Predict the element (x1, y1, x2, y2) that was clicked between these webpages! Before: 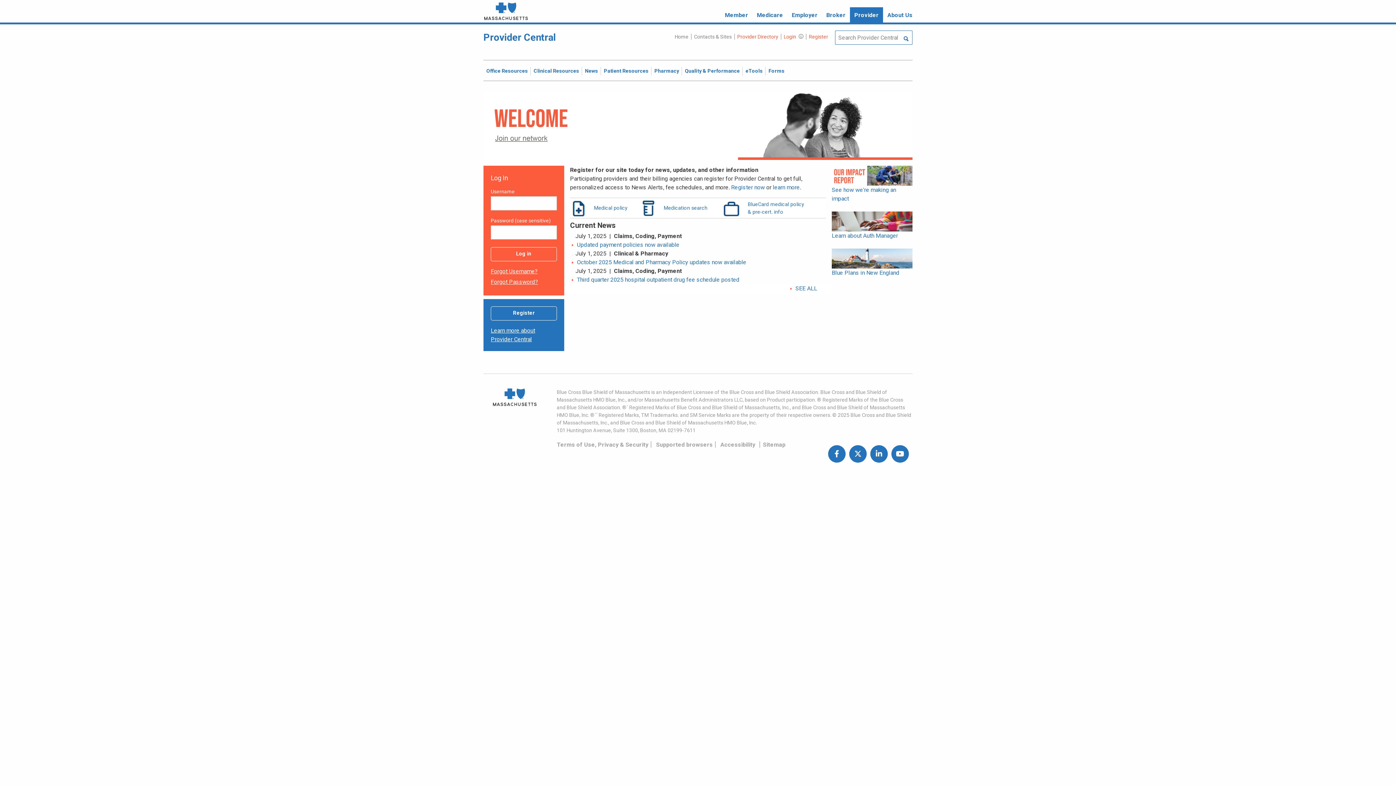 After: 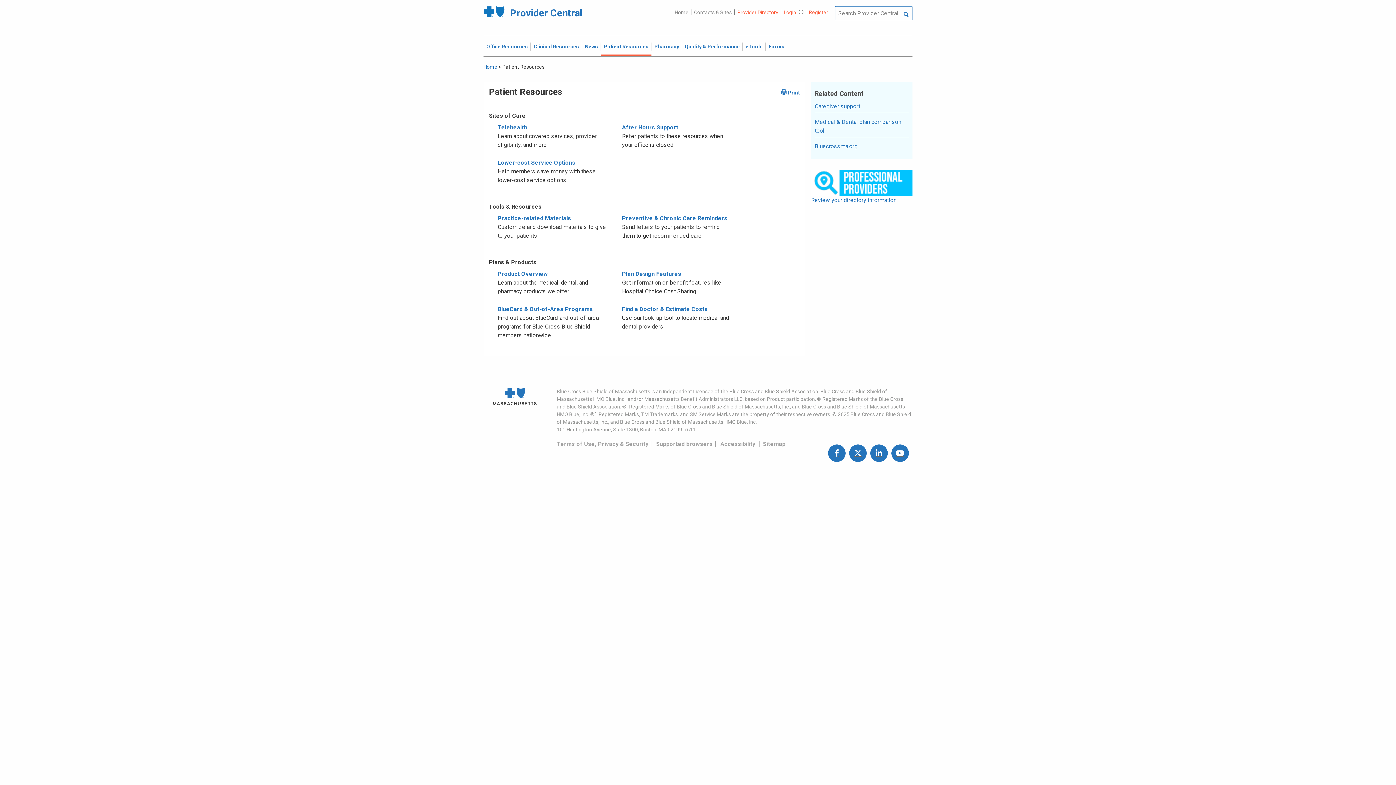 Action: bbox: (601, 64, 651, 76) label: Patient Resources